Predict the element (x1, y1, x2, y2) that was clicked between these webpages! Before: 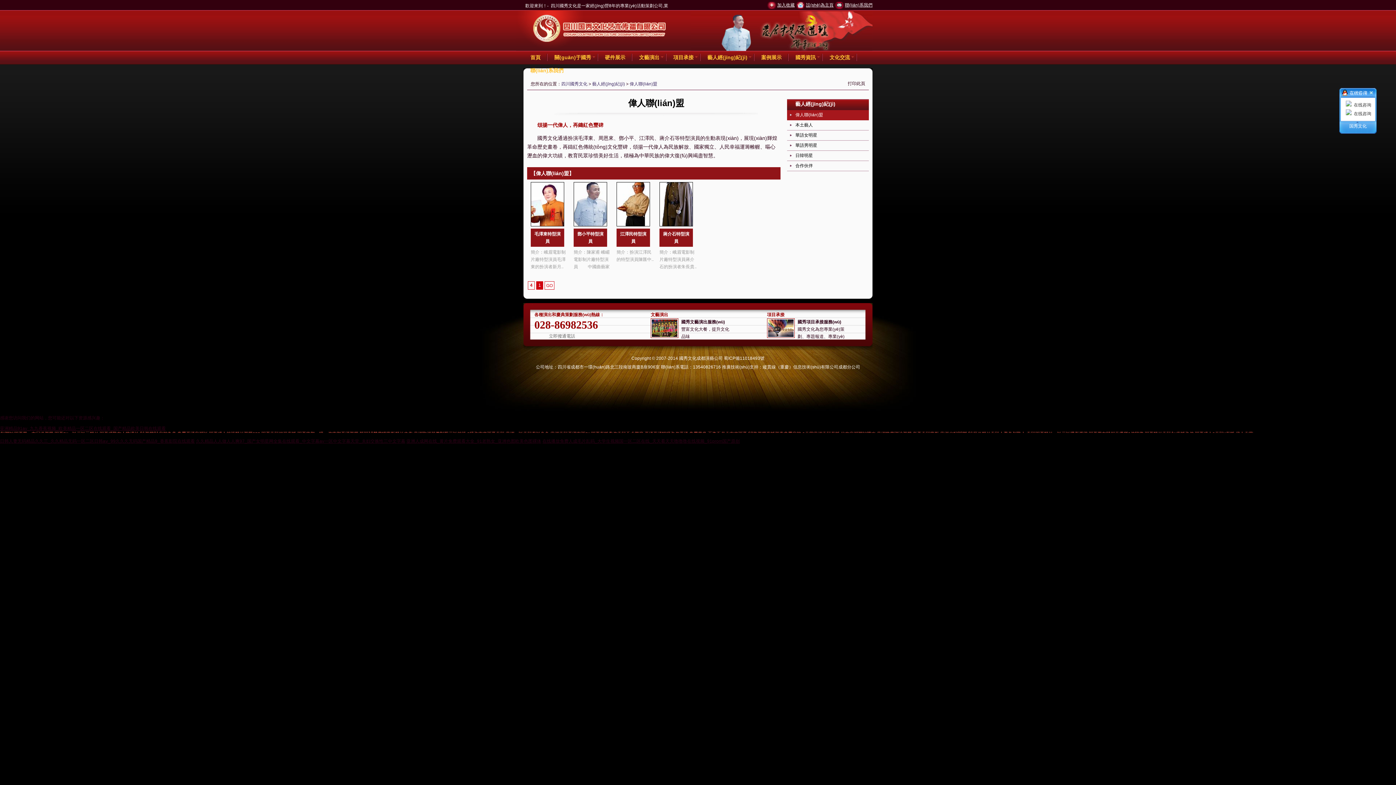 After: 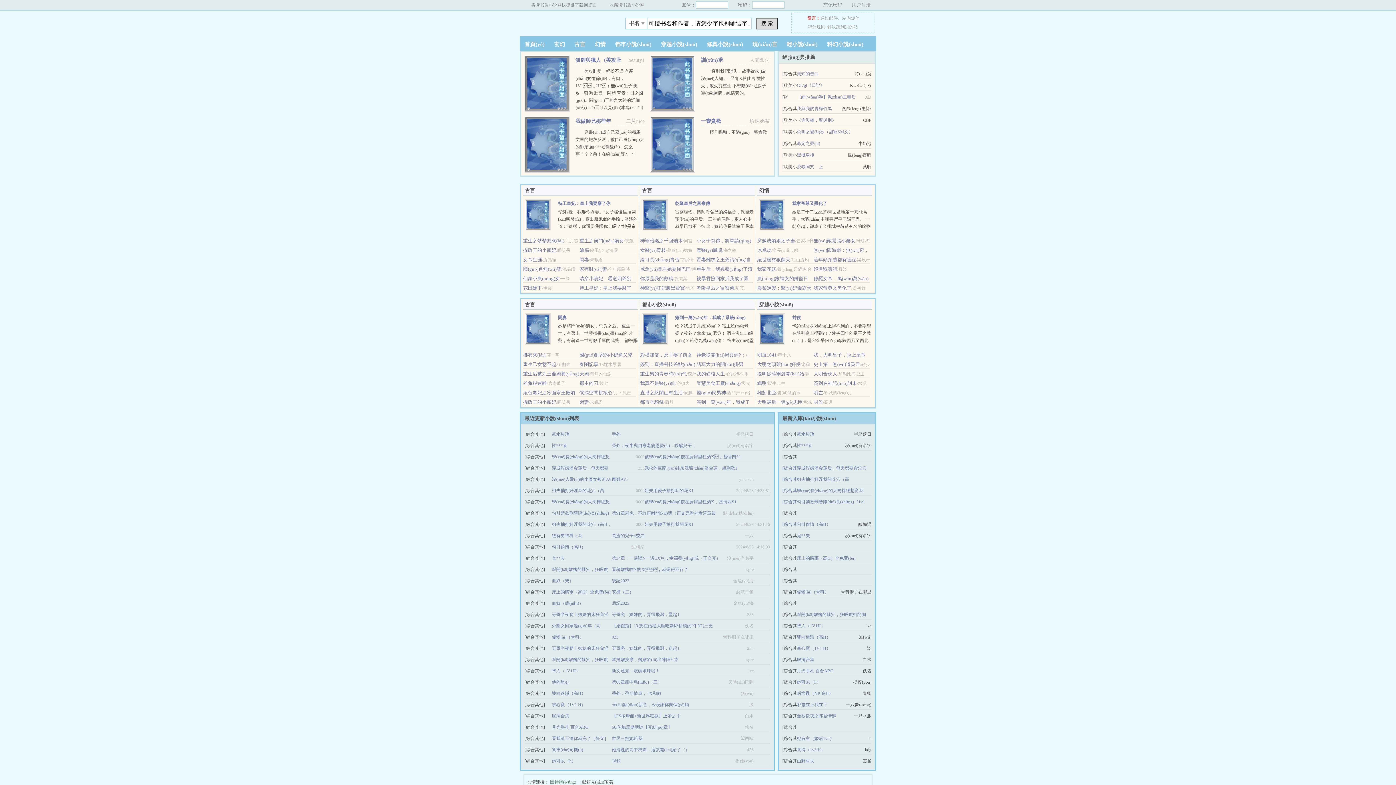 Action: bbox: (196, 438, 405, 444) label: 久久精品人人做人人爽97_国产女明星网全集在线观看_中文字幕av一区中文字幕天堂_夫妇交换性三中文字幕